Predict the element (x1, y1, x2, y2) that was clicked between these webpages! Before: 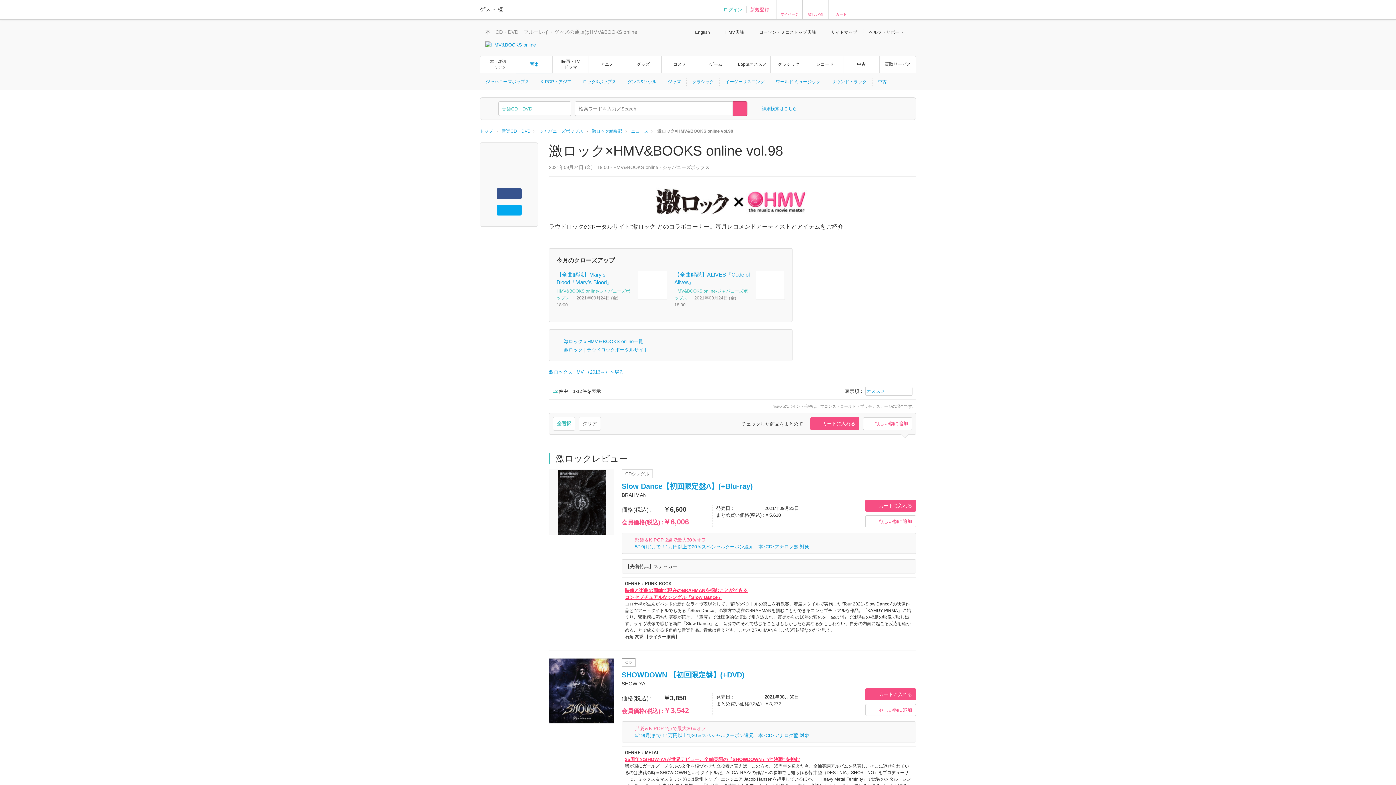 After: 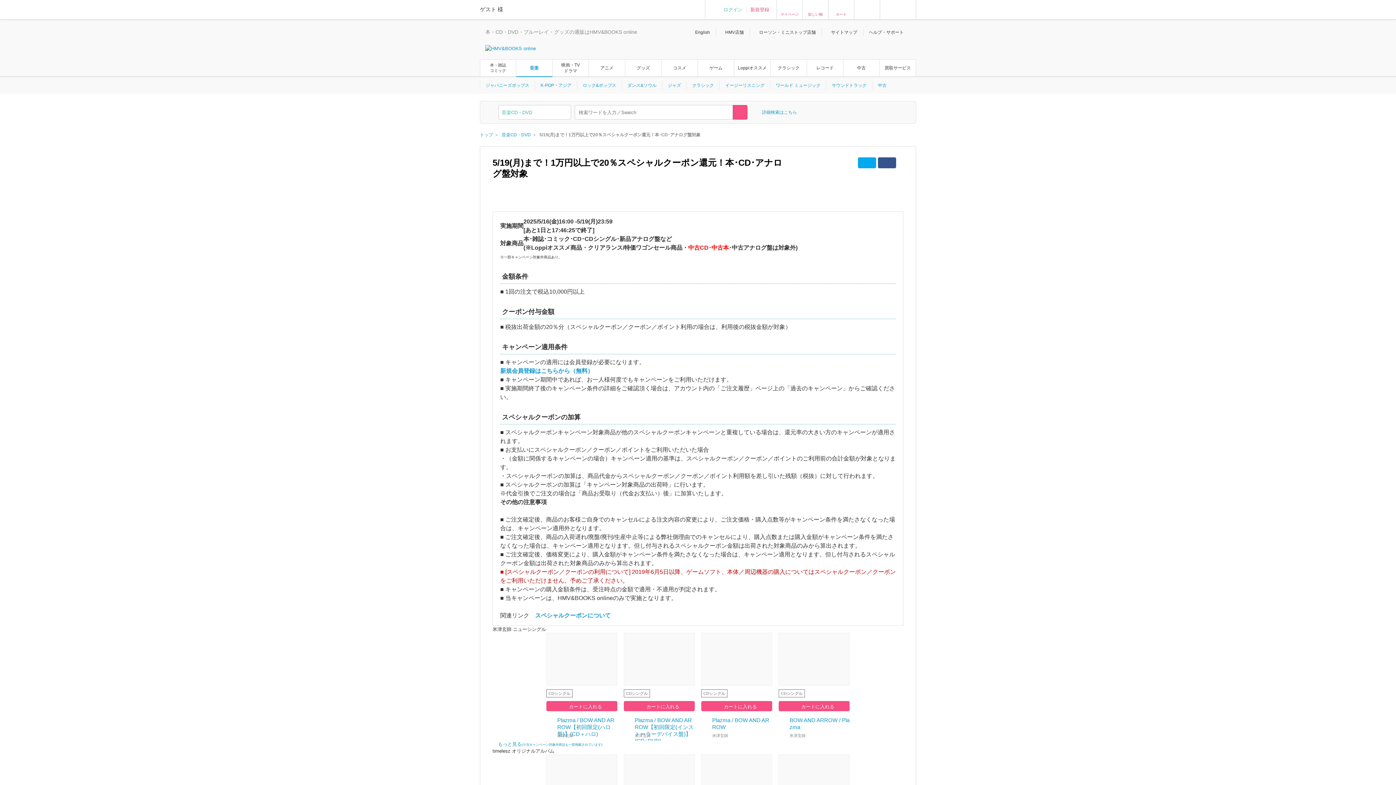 Action: bbox: (634, 544, 809, 549) label: 5/19(月)まで！1万円以上で20％スペシャルクーポン還元！本･CD･アナログ盤 対象